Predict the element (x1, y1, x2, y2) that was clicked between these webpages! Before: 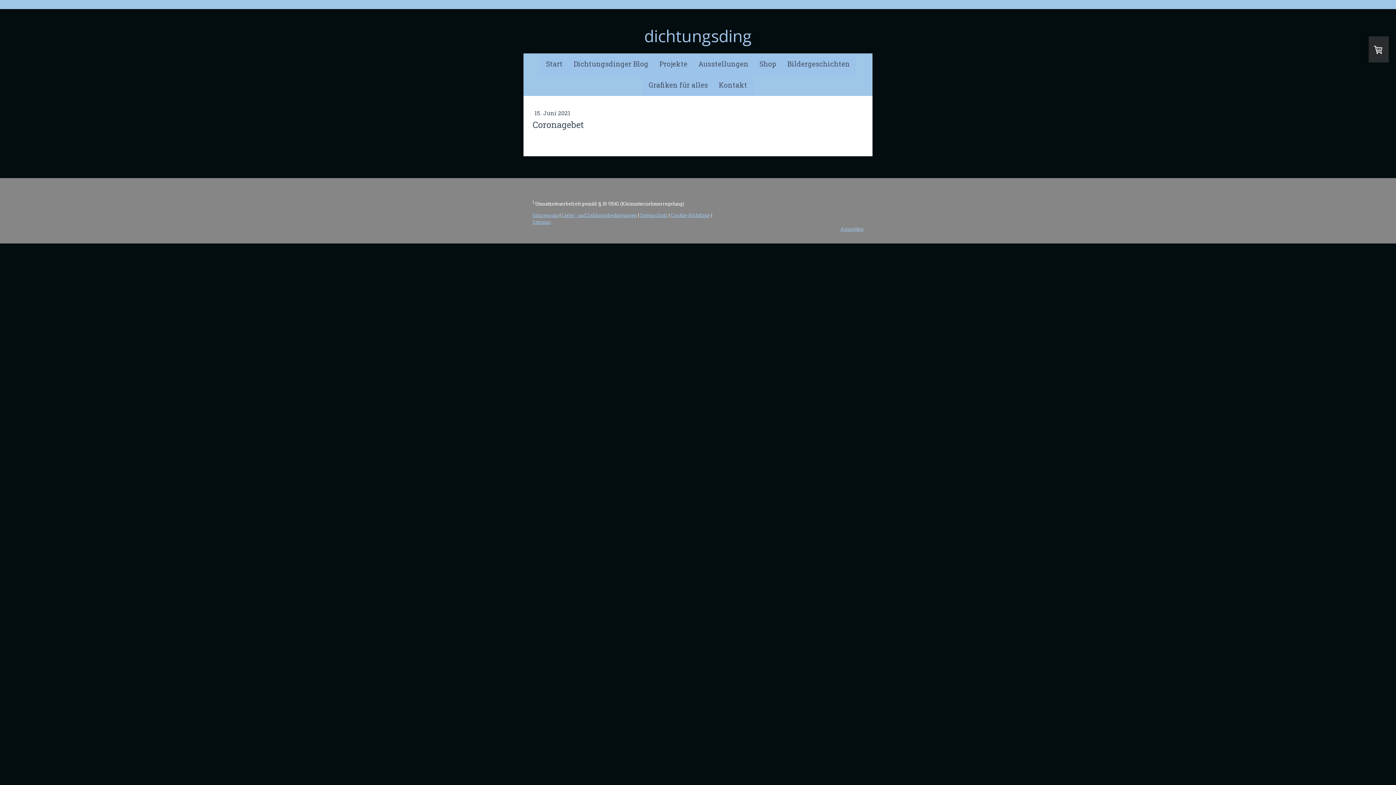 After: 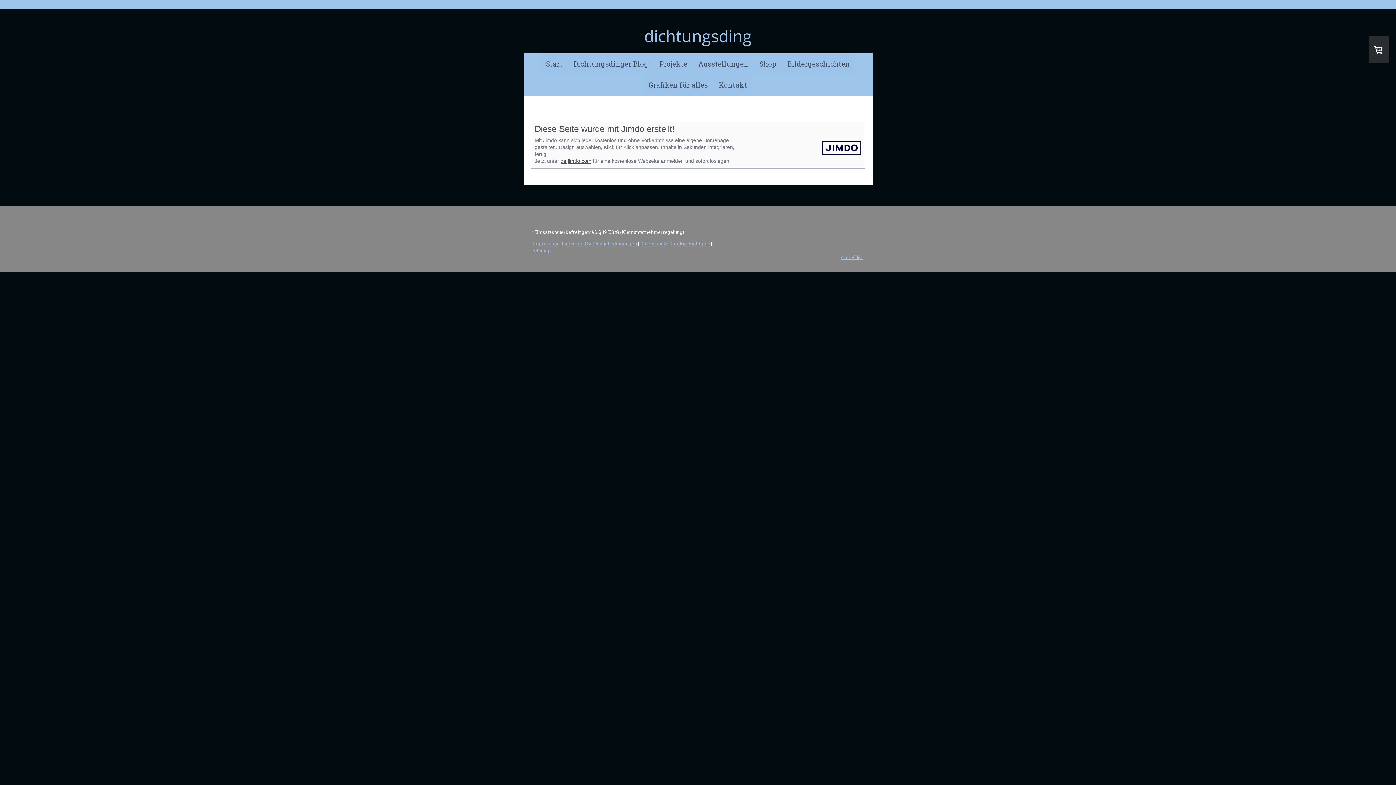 Action: label: Impressum bbox: (532, 212, 558, 218)